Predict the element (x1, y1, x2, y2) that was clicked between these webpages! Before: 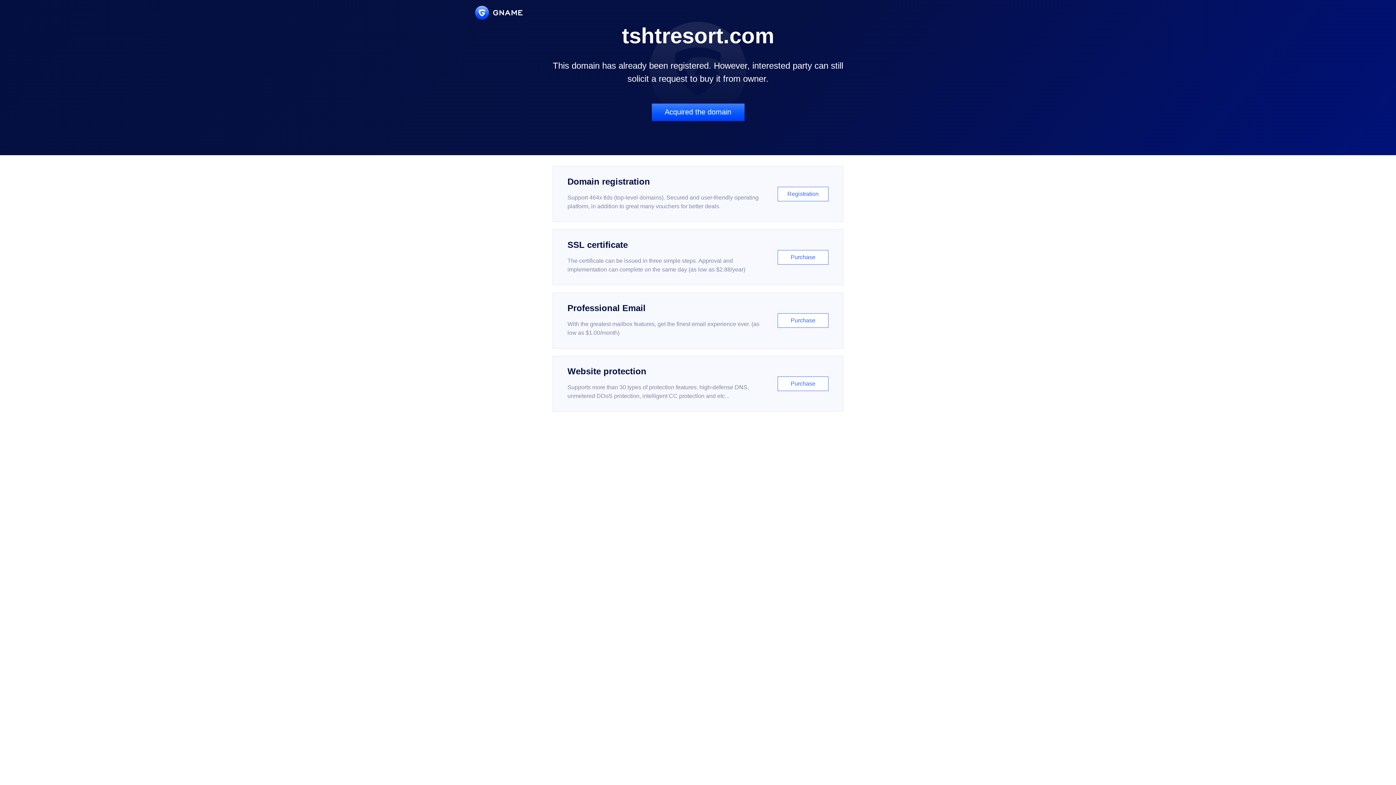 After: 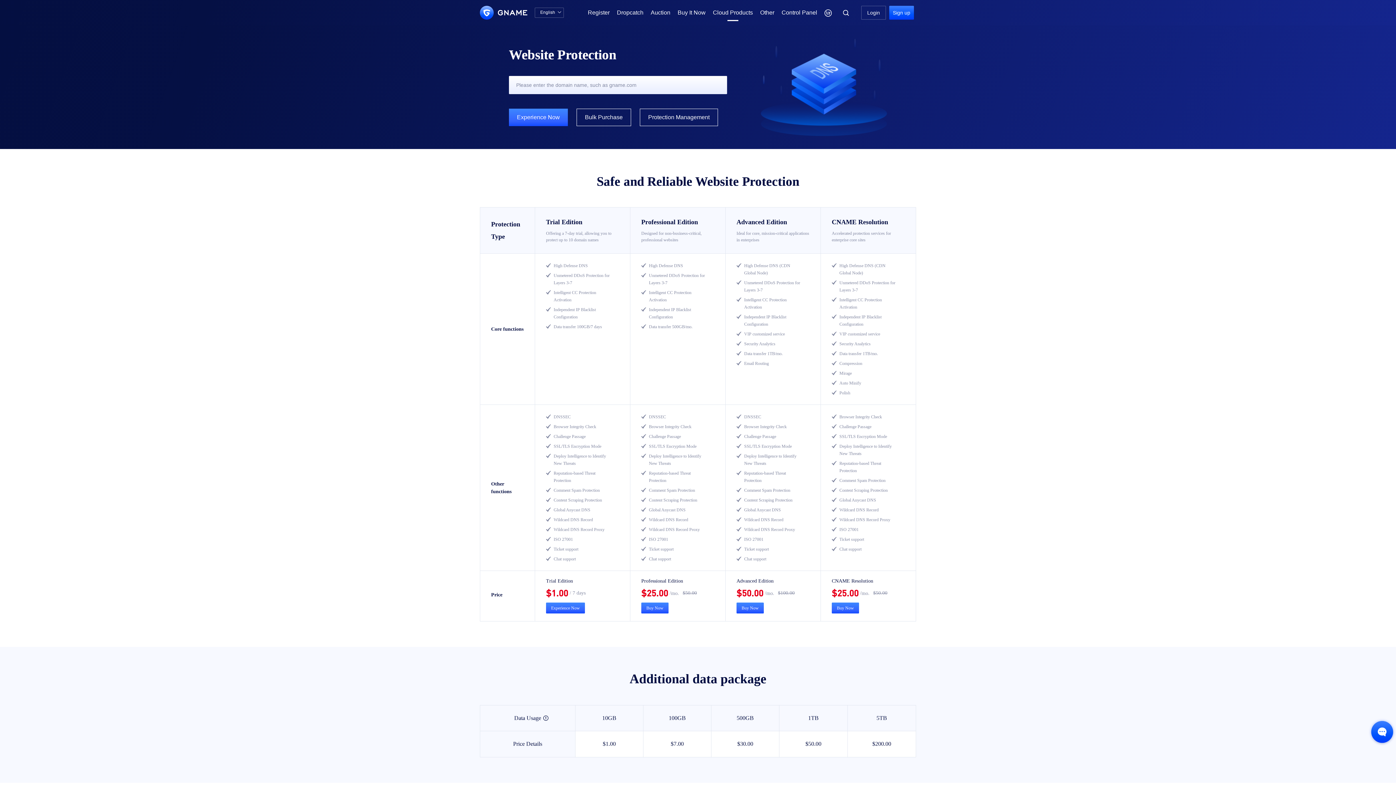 Action: label: Website protection

Supports more than 30 types of protection features: high-defense DNS, unmetered DDoS protection, intelligent CC protection and etc...

Purchase bbox: (552, 356, 843, 412)